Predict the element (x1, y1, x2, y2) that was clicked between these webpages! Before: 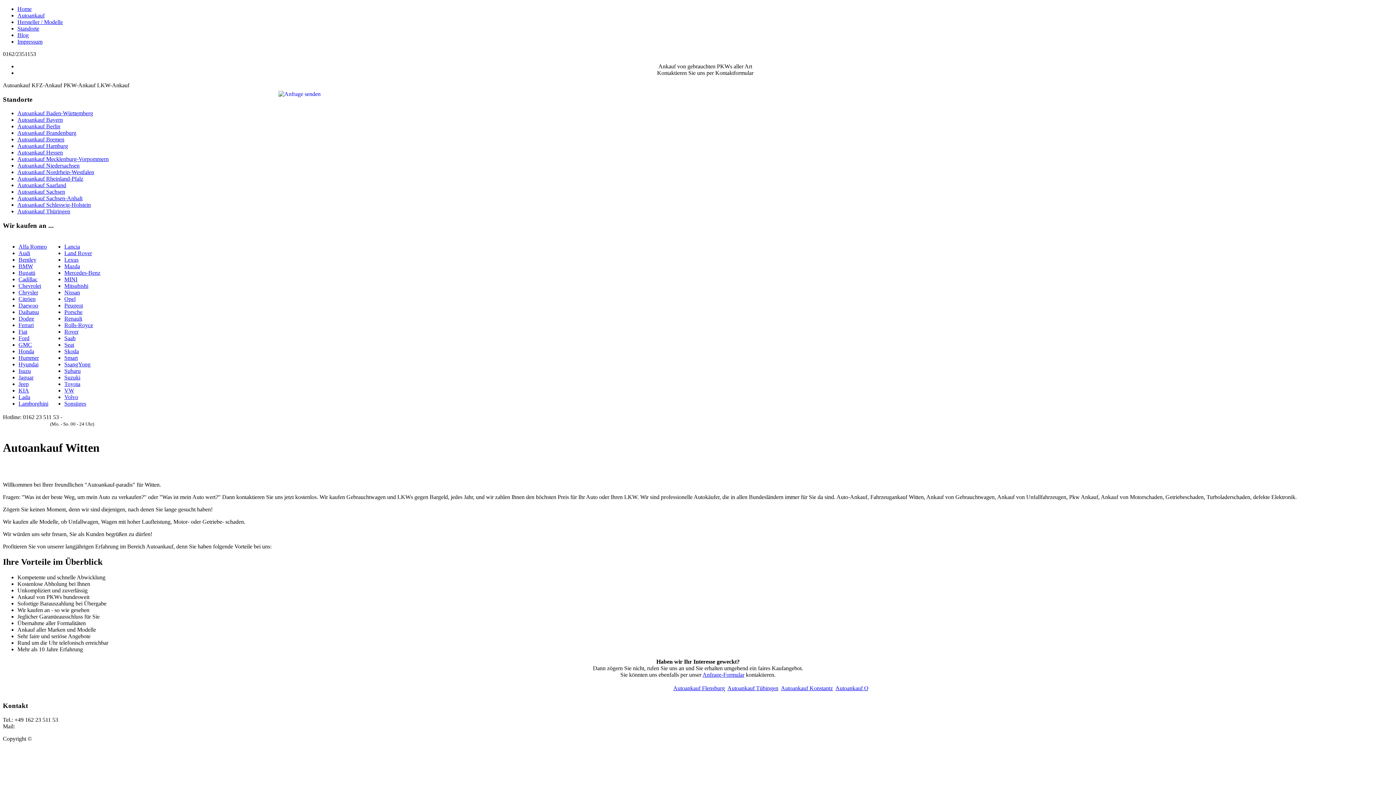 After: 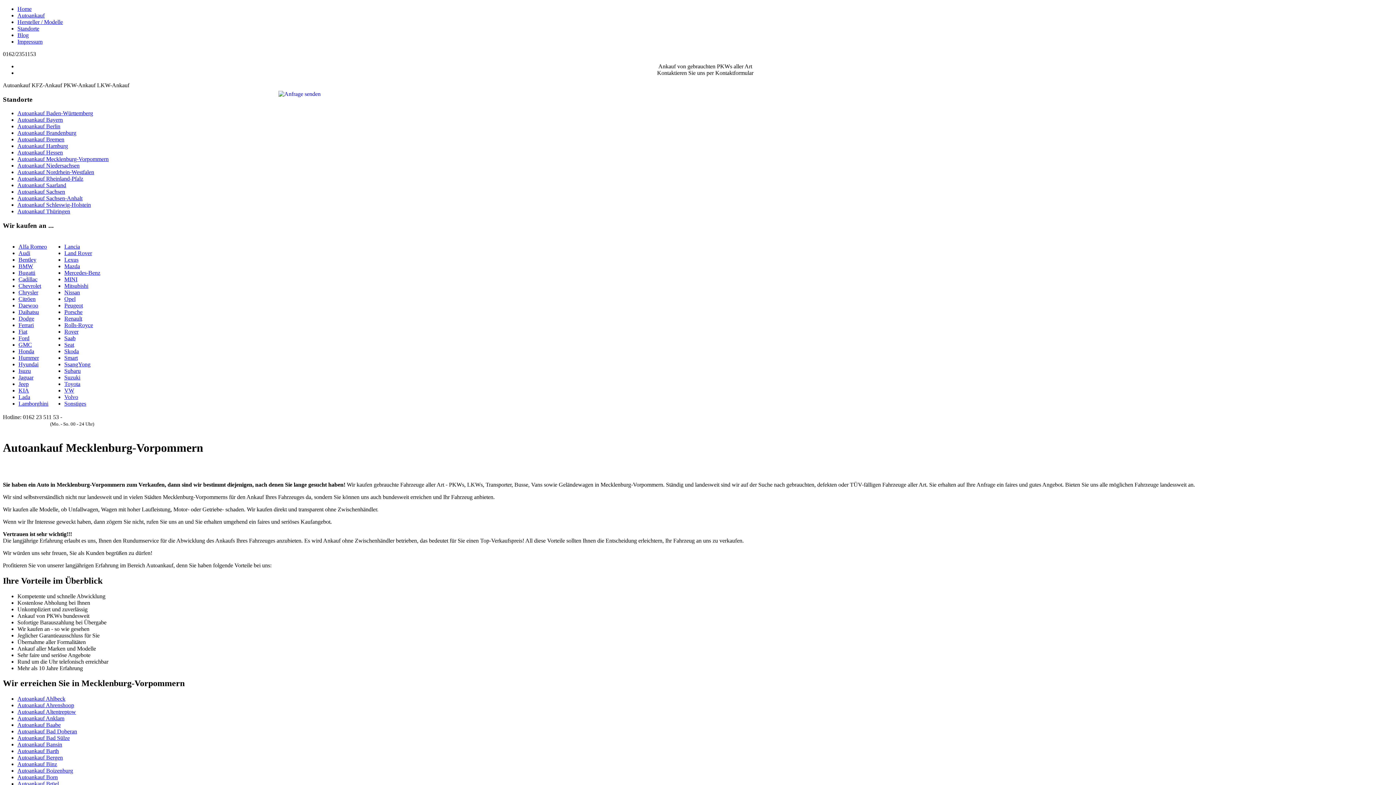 Action: label: Autoankauf Mecklenburg-Vorpommern bbox: (17, 156, 108, 162)